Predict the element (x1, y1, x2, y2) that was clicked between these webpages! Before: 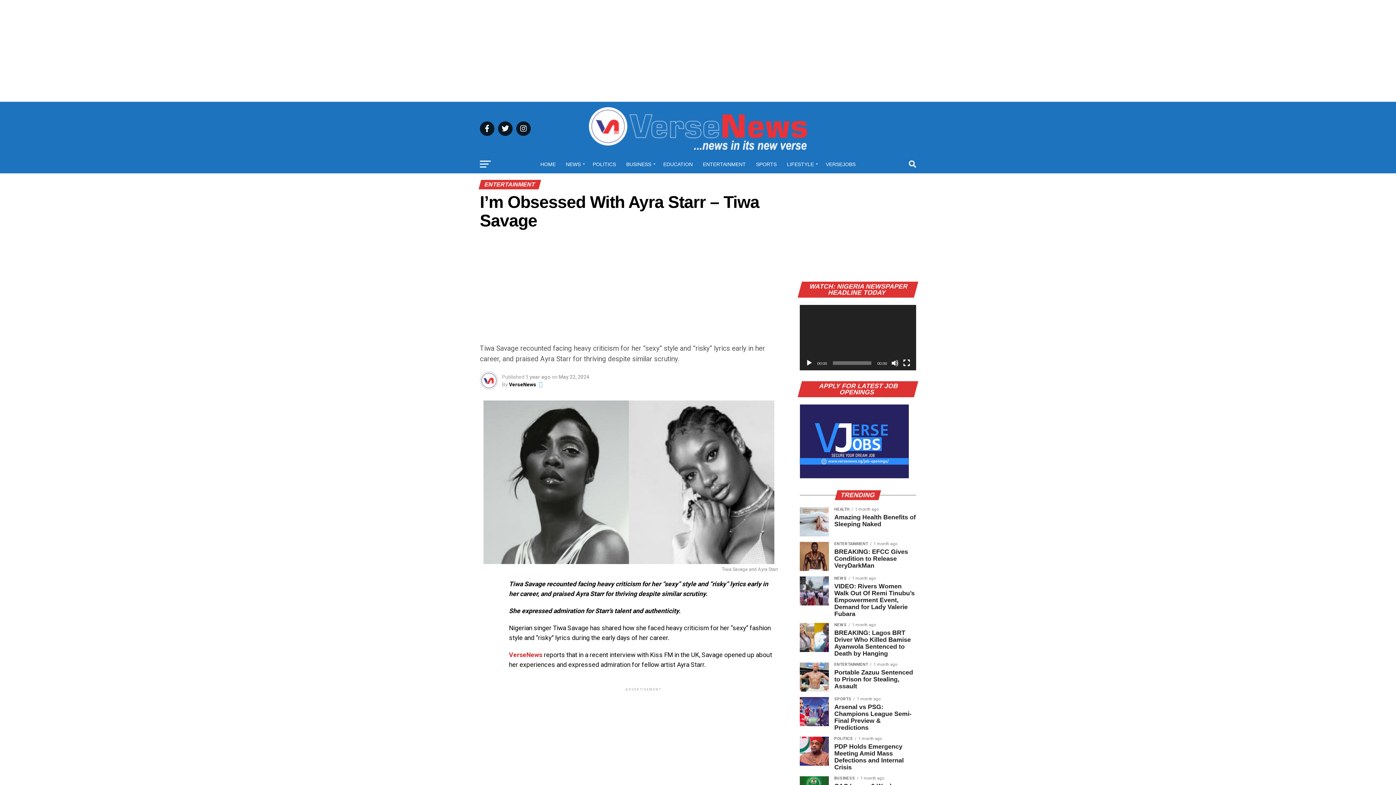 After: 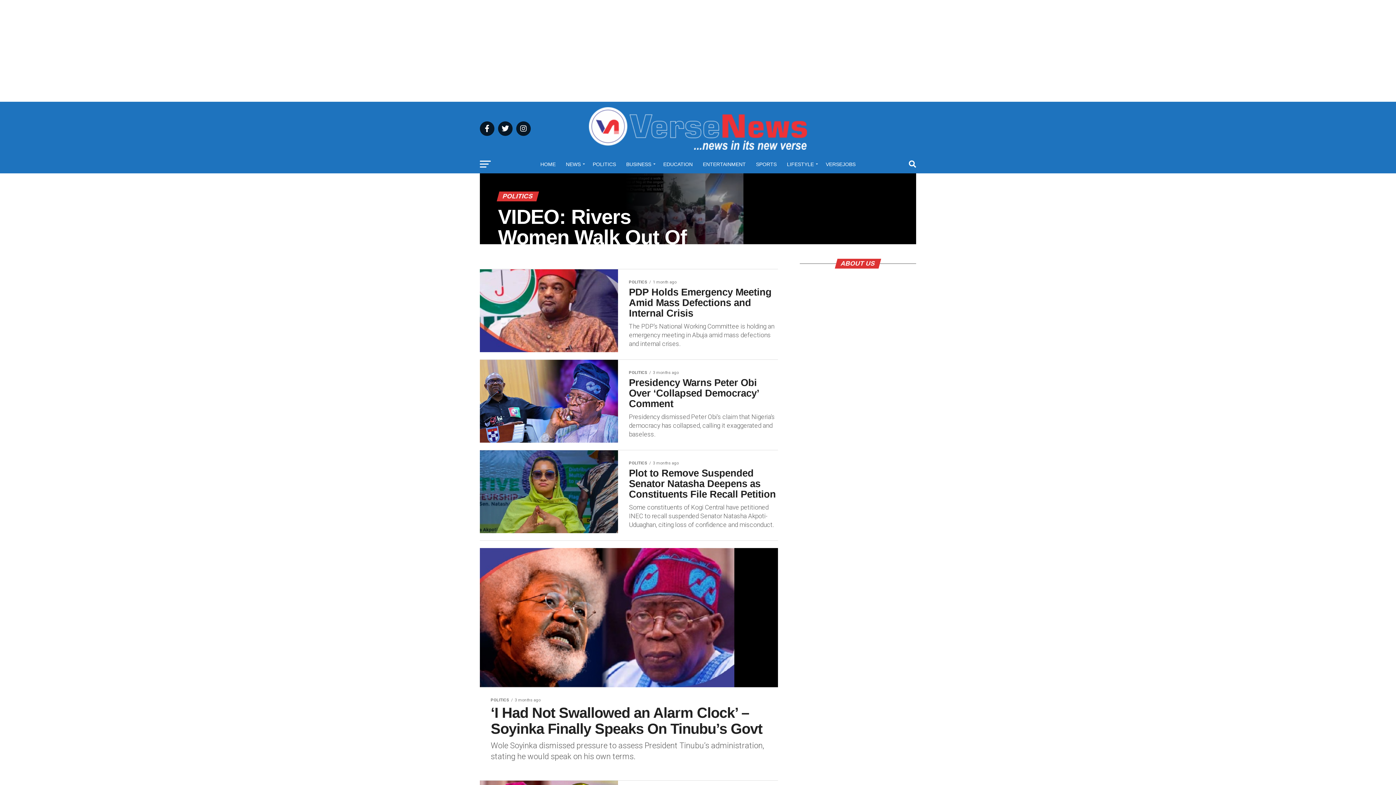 Action: bbox: (588, 155, 620, 173) label: POLITICS